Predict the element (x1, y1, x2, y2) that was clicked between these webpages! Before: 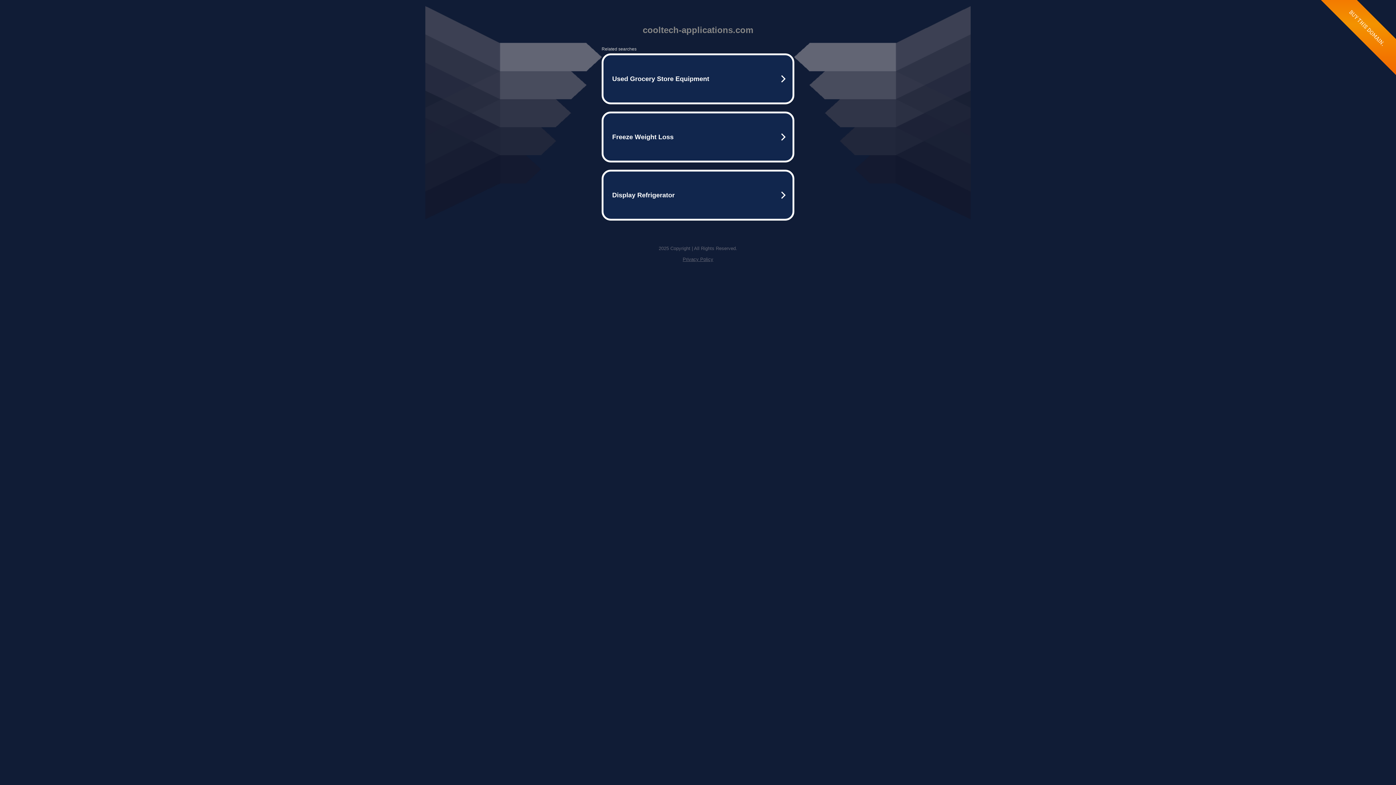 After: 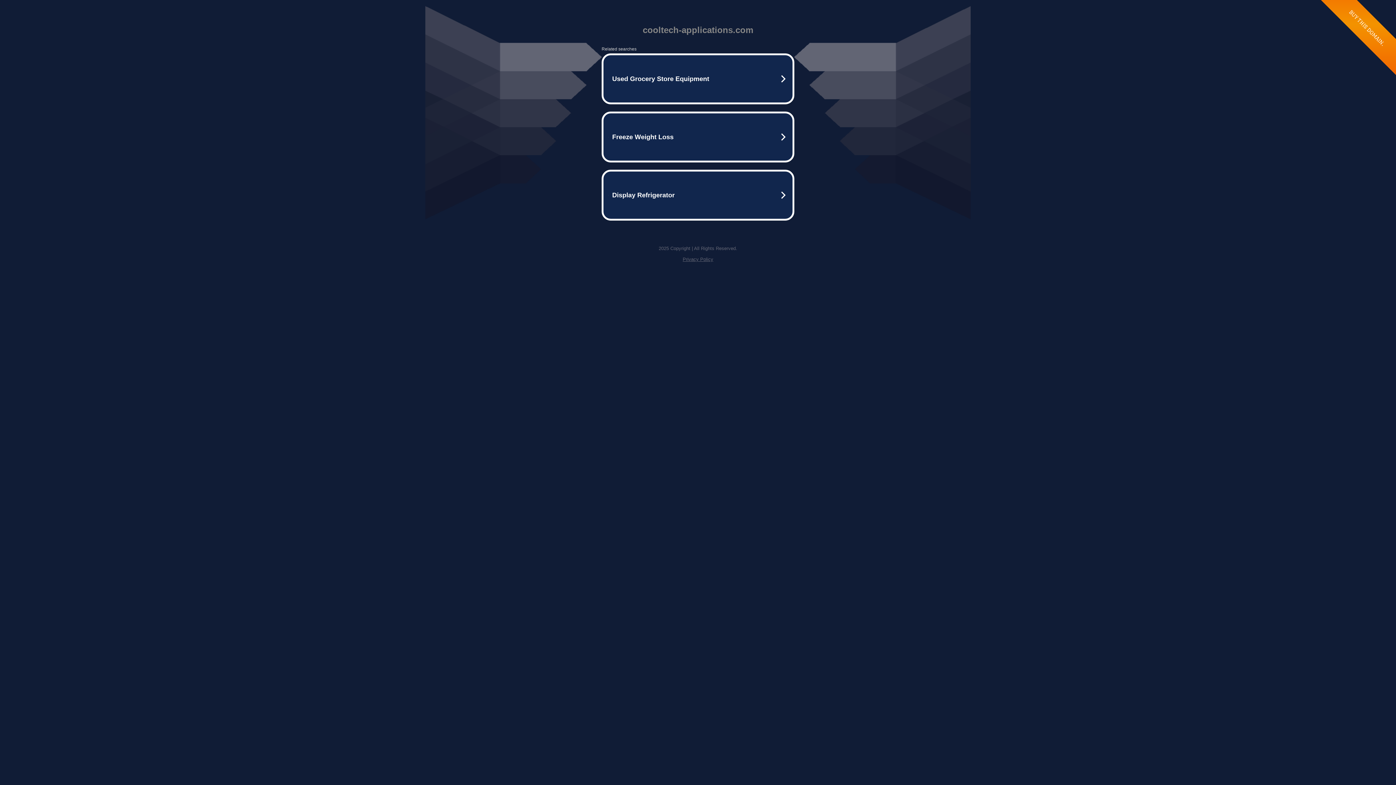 Action: bbox: (682, 256, 713, 262) label: Privacy Policy